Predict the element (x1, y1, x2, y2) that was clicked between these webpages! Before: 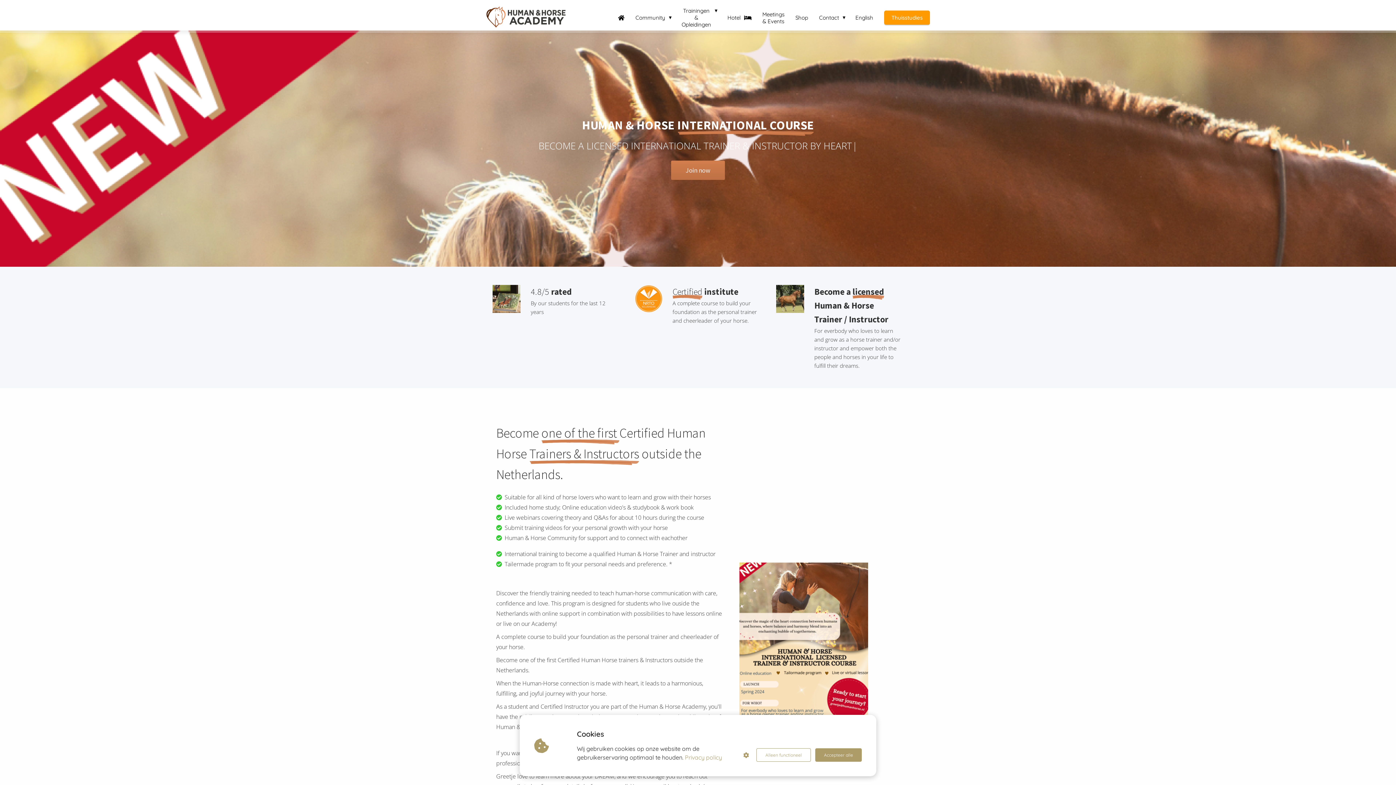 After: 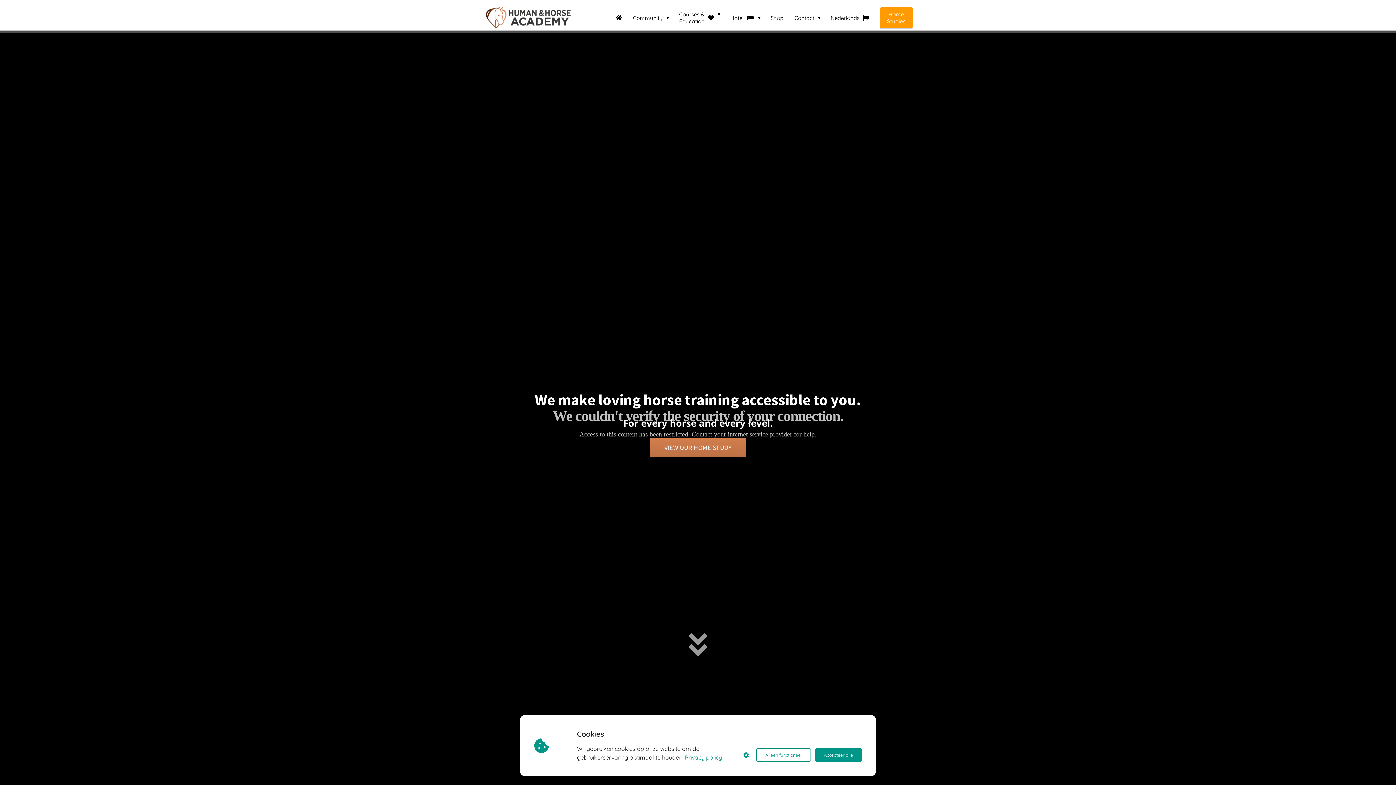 Action: label: English bbox: (850, 13, 878, 21)